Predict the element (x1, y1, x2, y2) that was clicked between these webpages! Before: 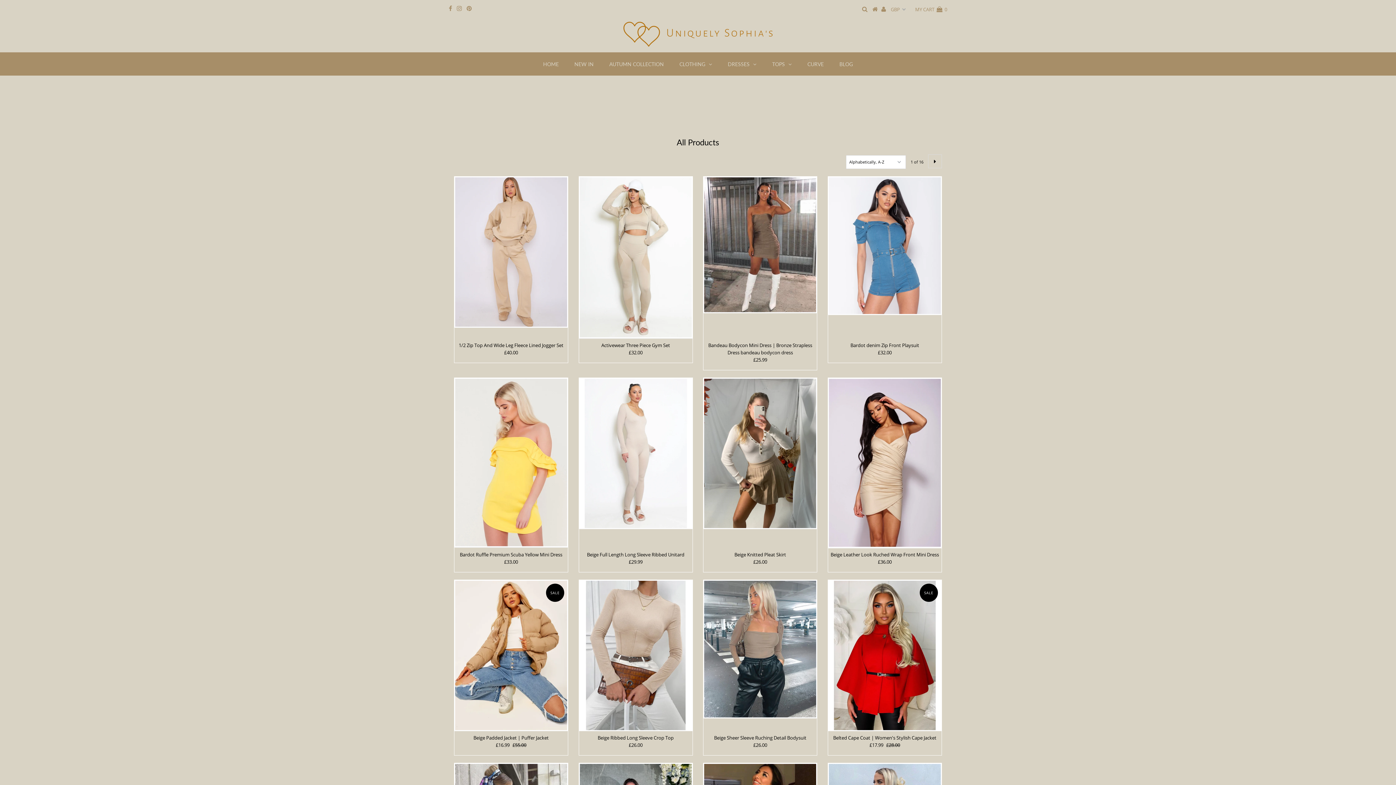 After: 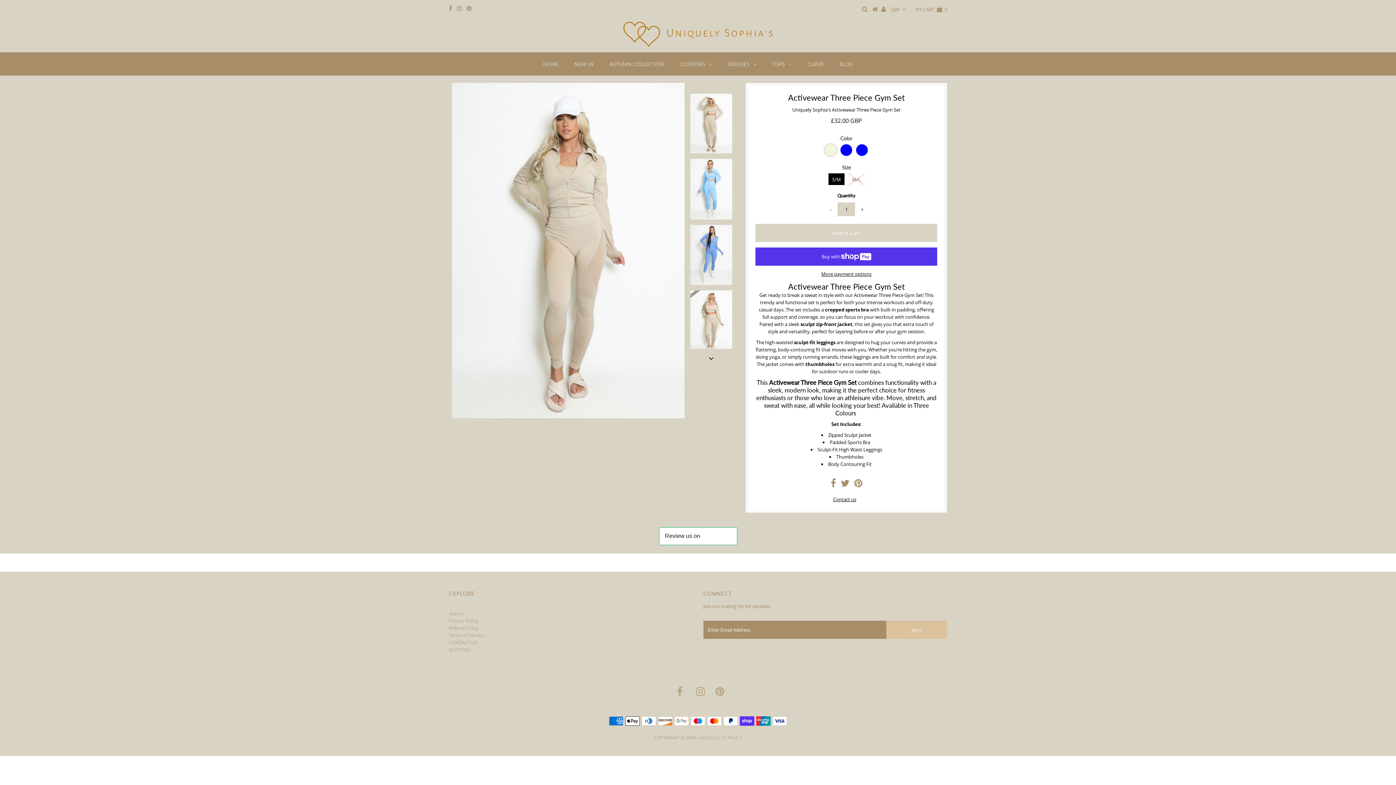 Action: bbox: (579, 176, 692, 338)